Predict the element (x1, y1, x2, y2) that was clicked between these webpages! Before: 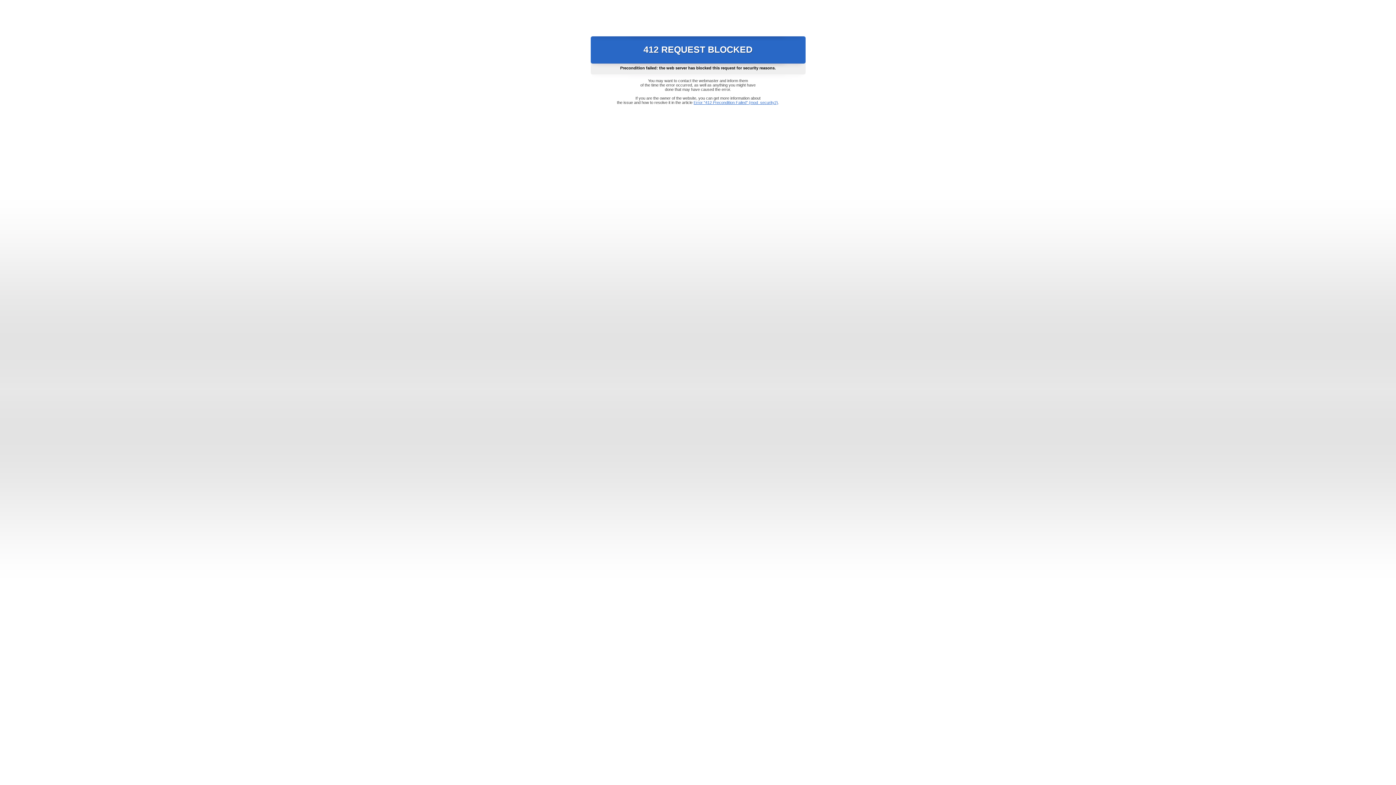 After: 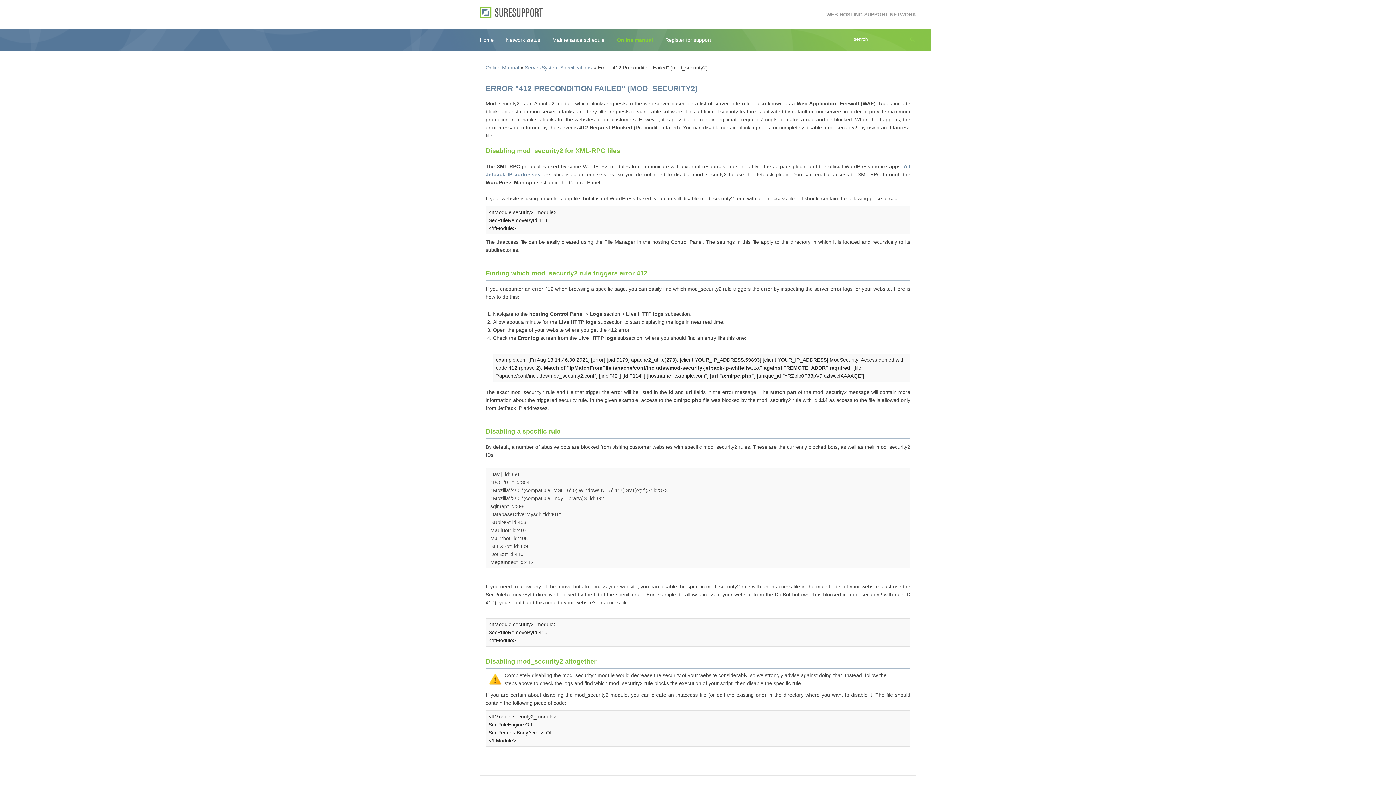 Action: bbox: (693, 100, 778, 104) label: Error "412 Precondition Failed" (mod_security2)